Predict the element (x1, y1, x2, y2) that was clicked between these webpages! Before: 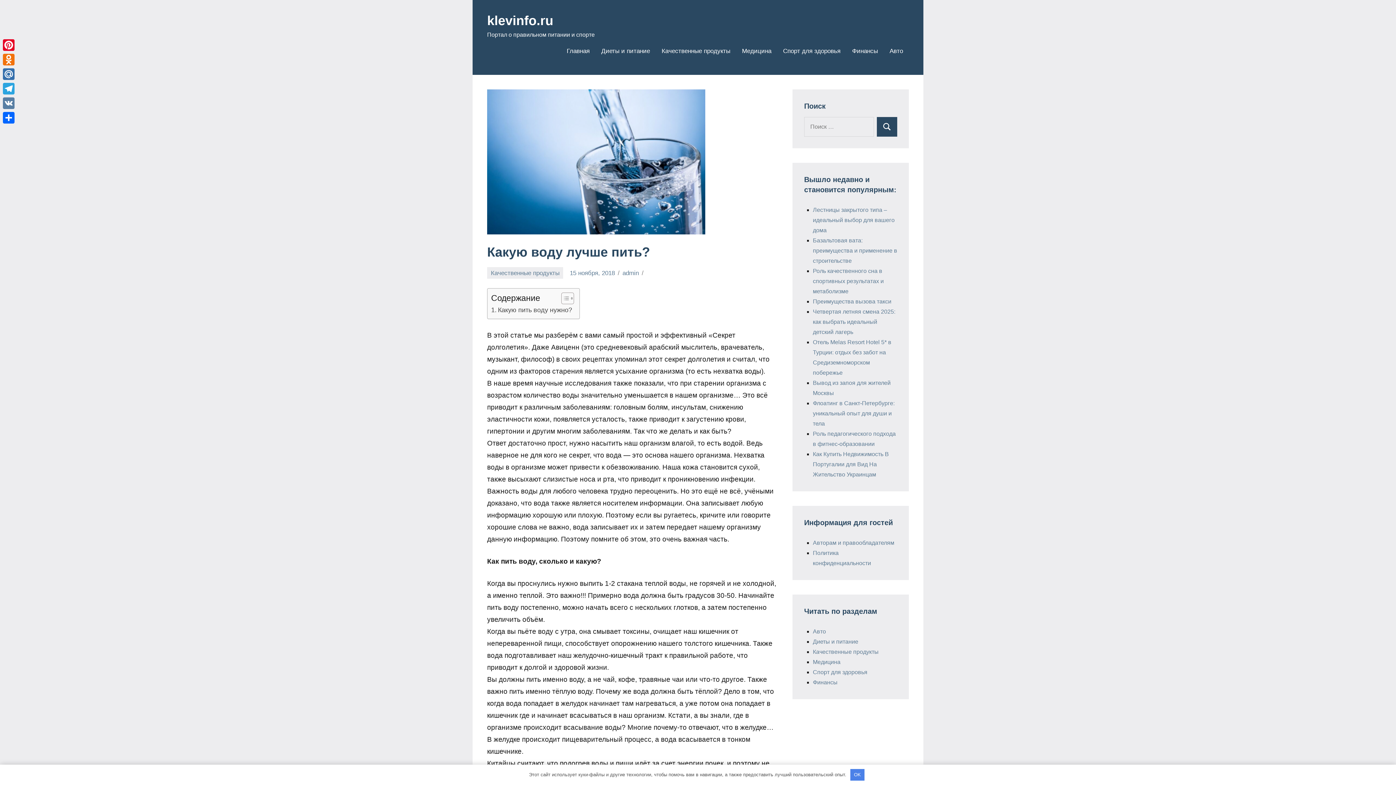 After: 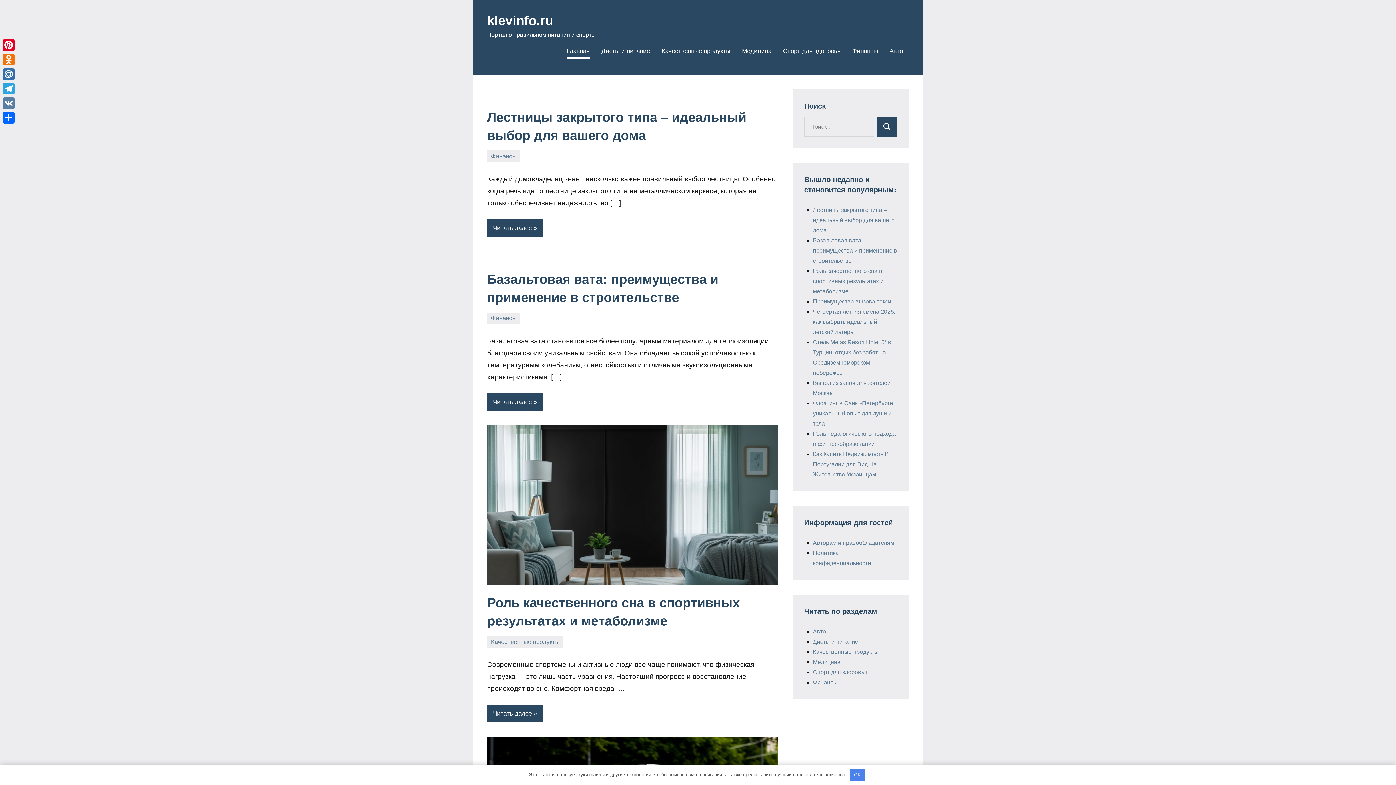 Action: bbox: (487, 13, 553, 28) label: klevinfo.ru